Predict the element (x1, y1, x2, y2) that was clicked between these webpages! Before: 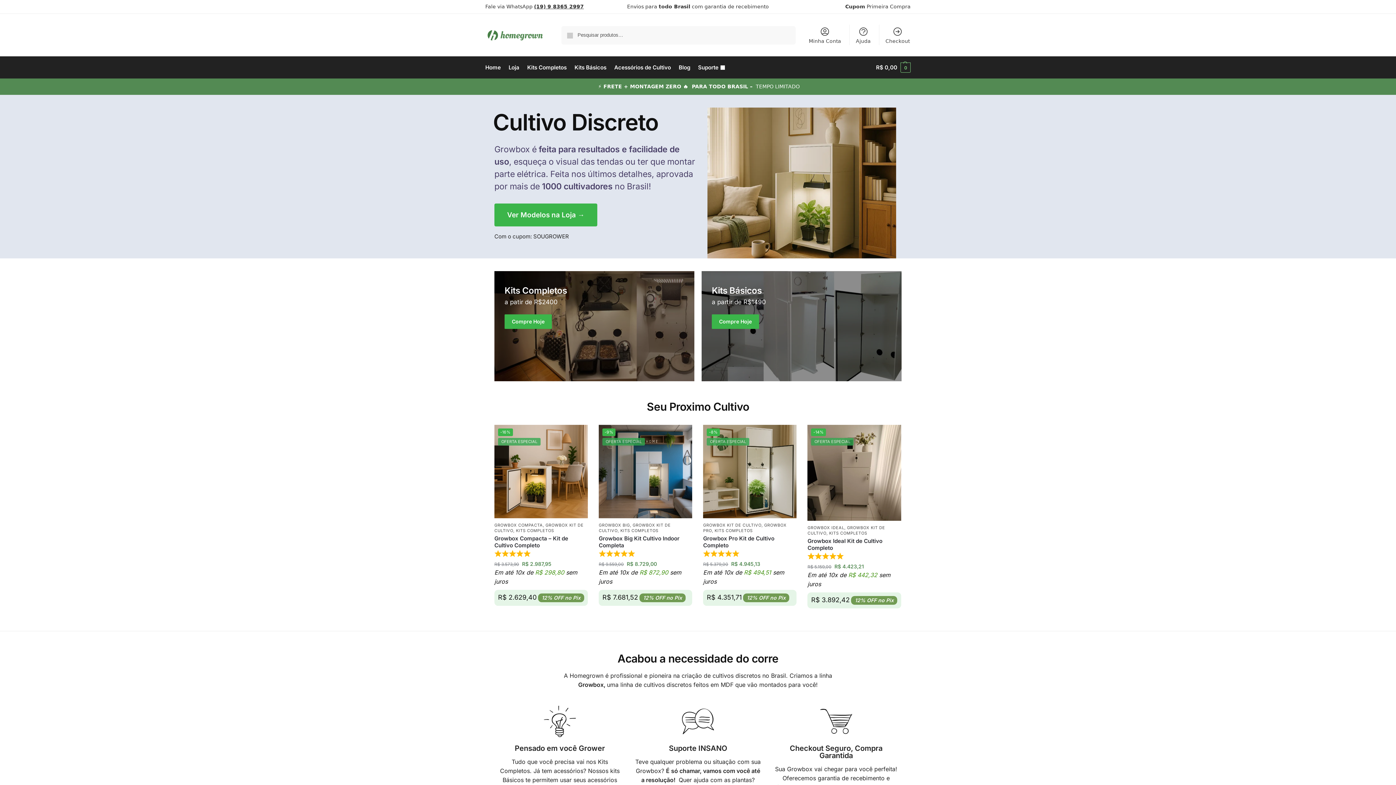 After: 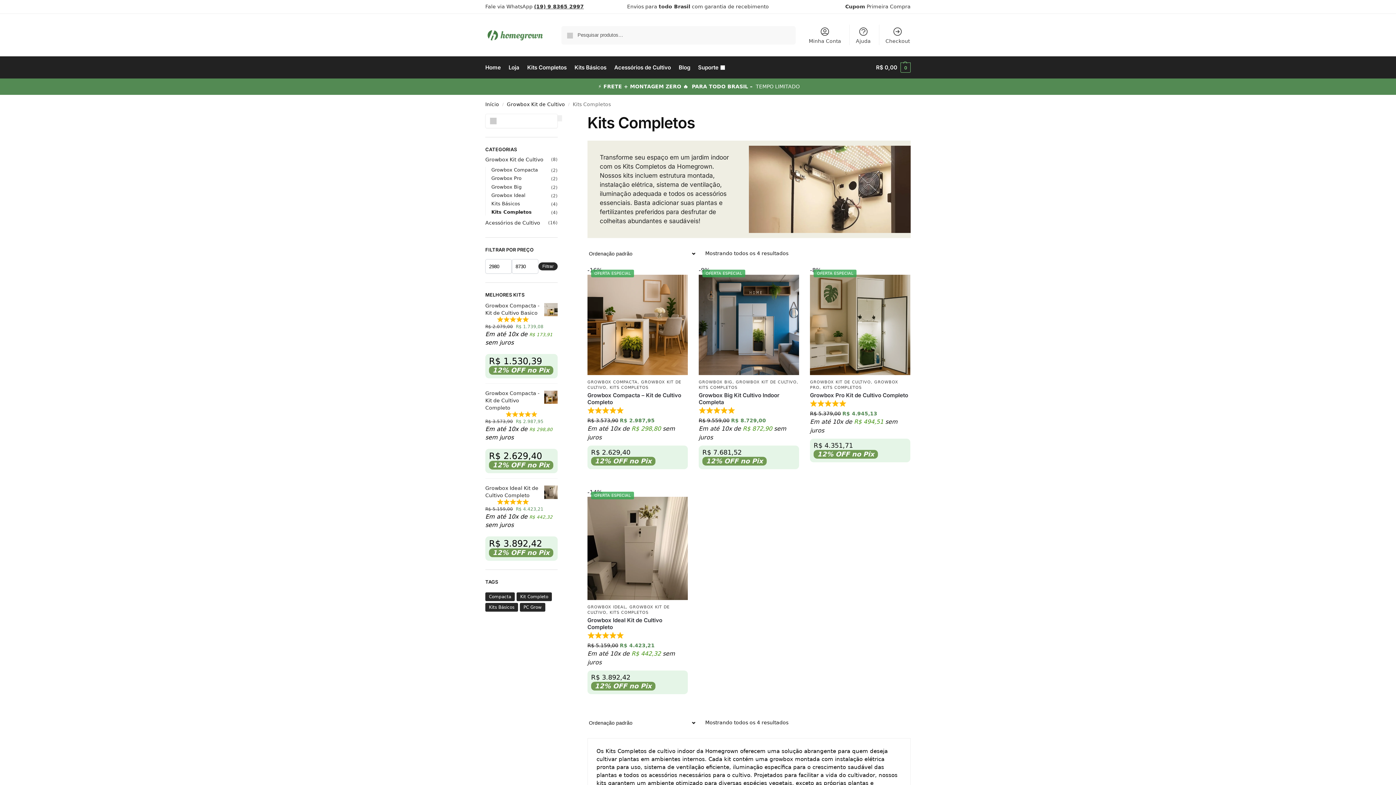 Action: bbox: (714, 528, 752, 533) label: KITS COMPLETOS